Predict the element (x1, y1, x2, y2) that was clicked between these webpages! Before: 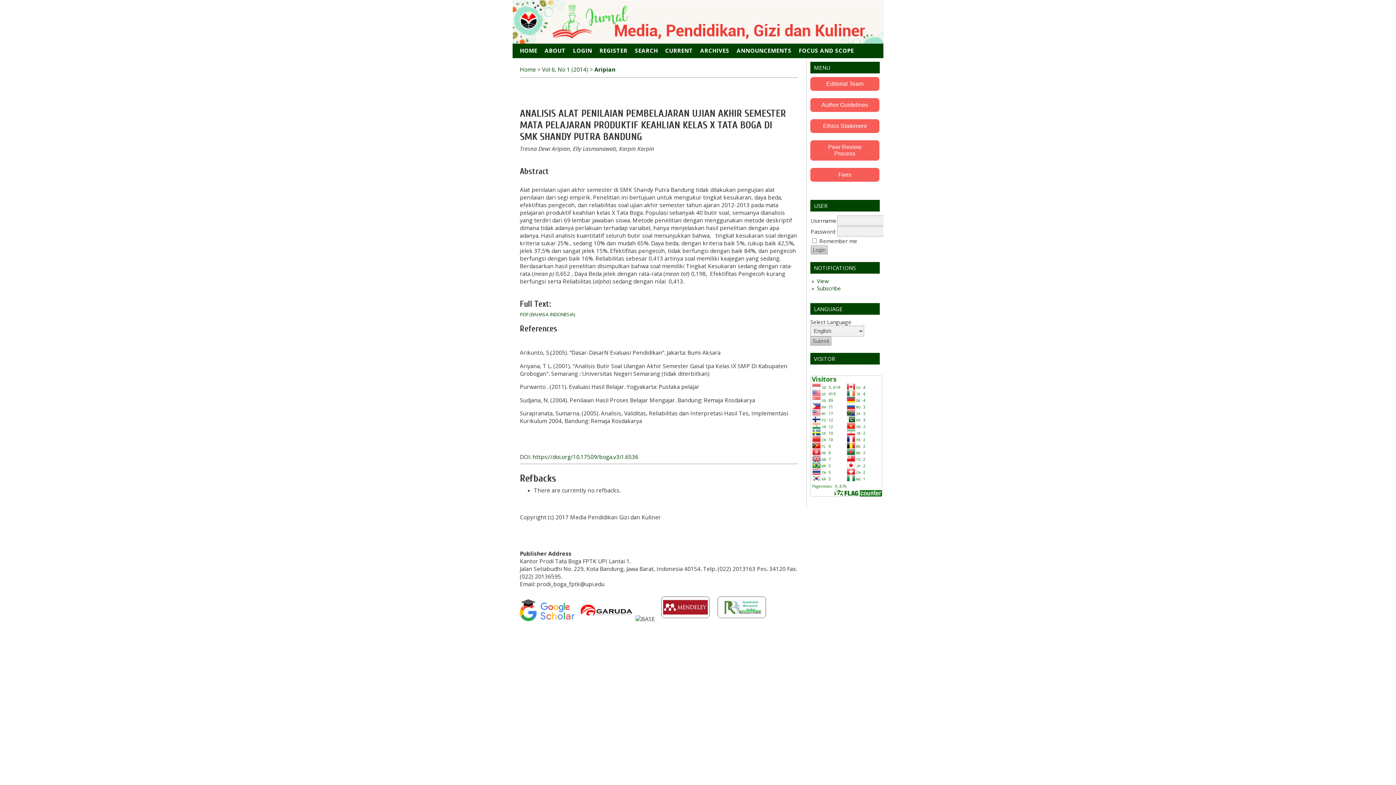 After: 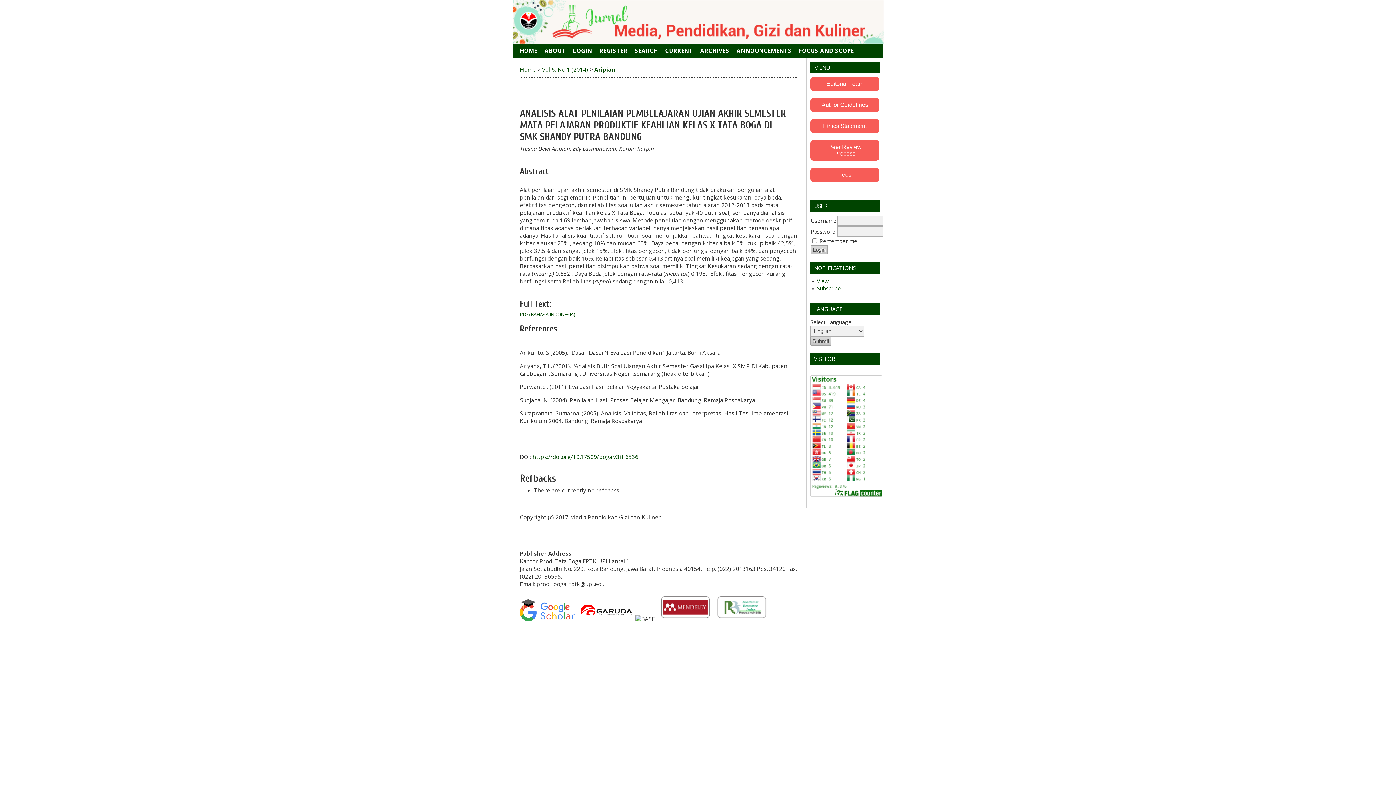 Action: bbox: (810, 140, 879, 160) label: Peer Review Process